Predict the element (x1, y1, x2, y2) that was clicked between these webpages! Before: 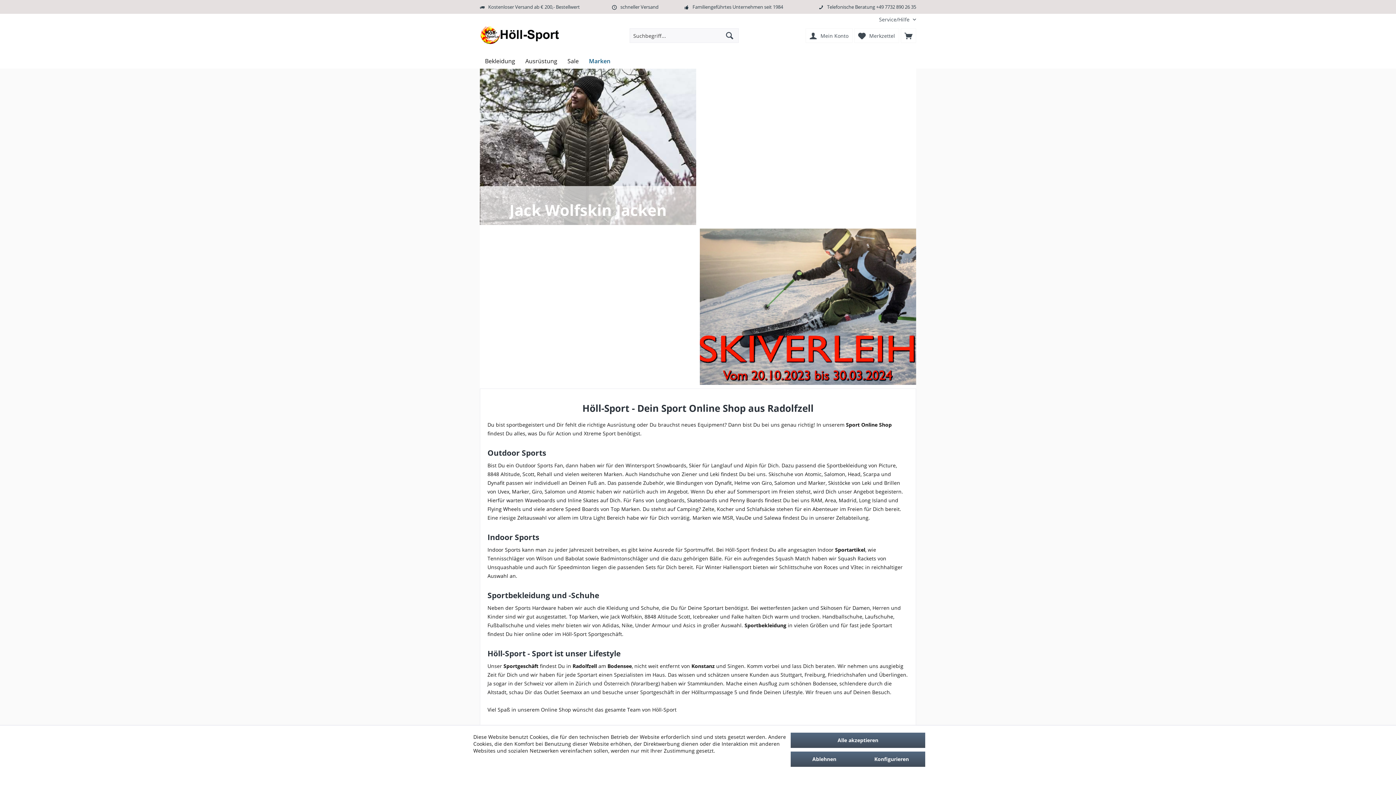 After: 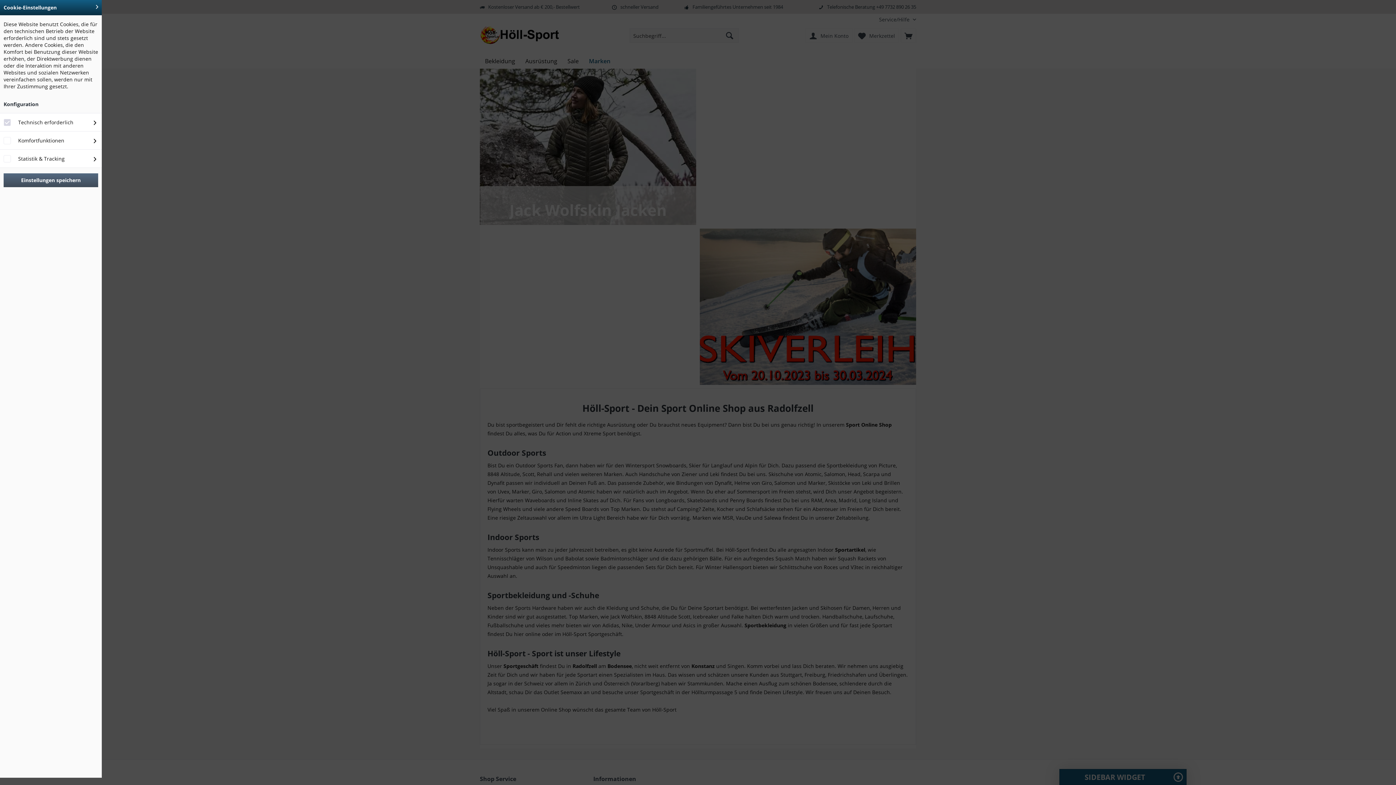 Action: label: Konfigurieren bbox: (858, 752, 925, 767)